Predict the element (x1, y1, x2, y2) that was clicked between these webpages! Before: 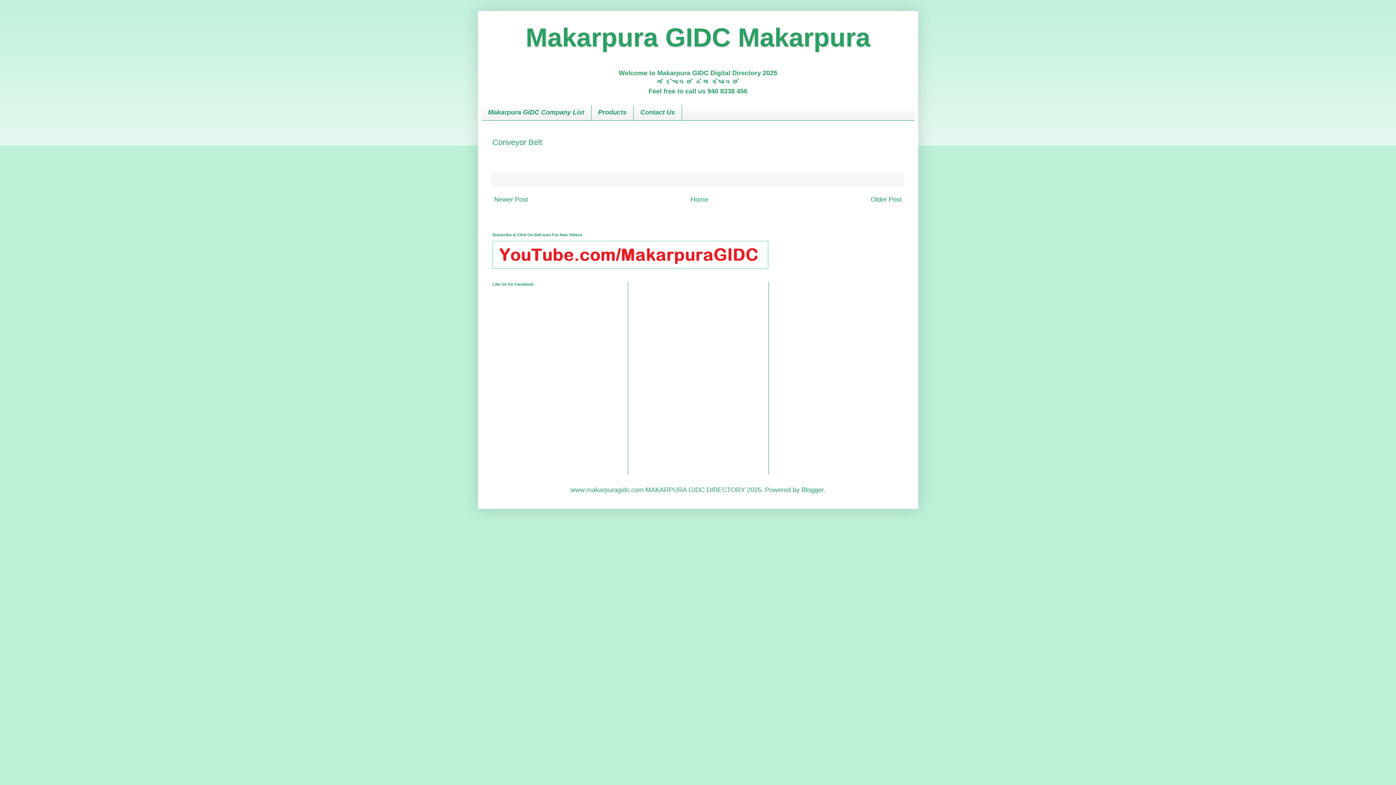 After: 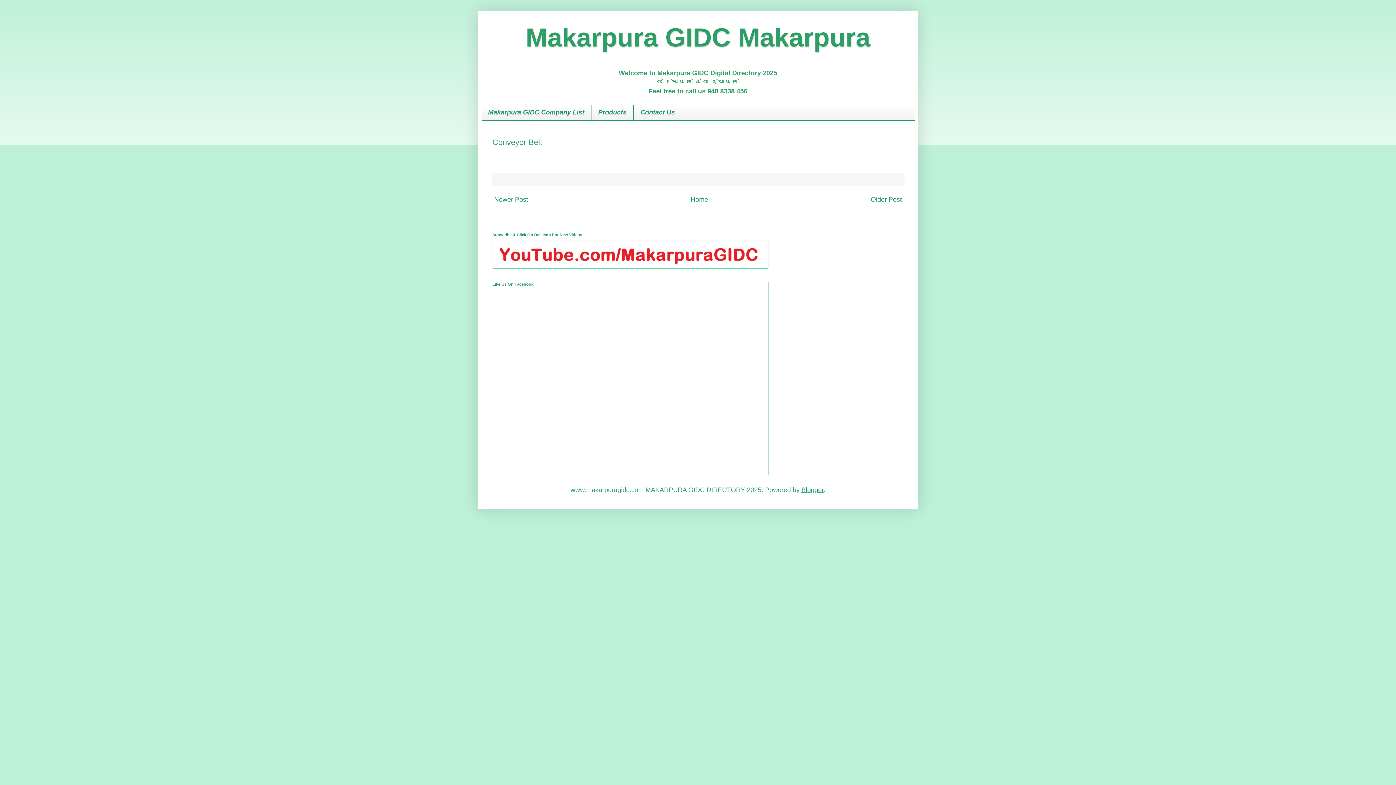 Action: bbox: (801, 486, 823, 493) label: Blogger